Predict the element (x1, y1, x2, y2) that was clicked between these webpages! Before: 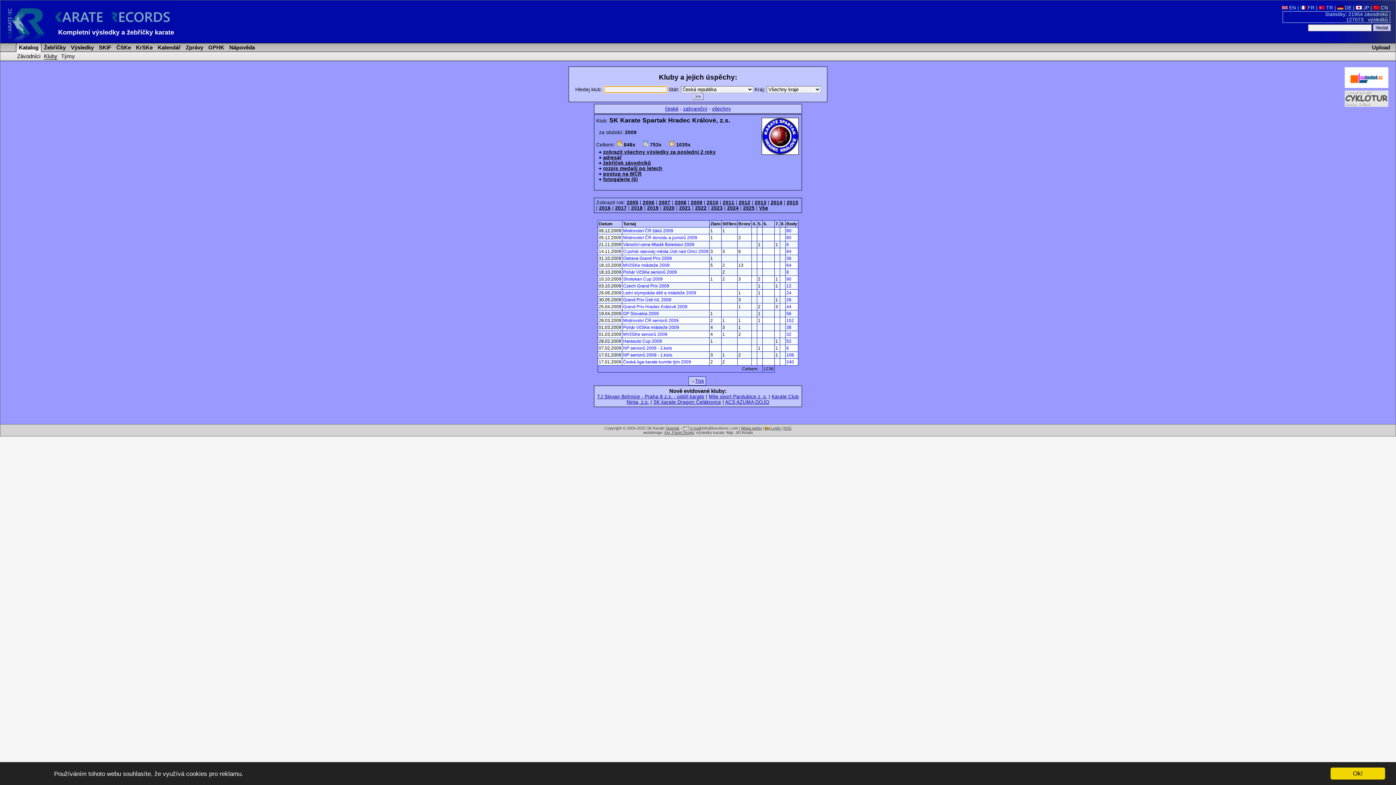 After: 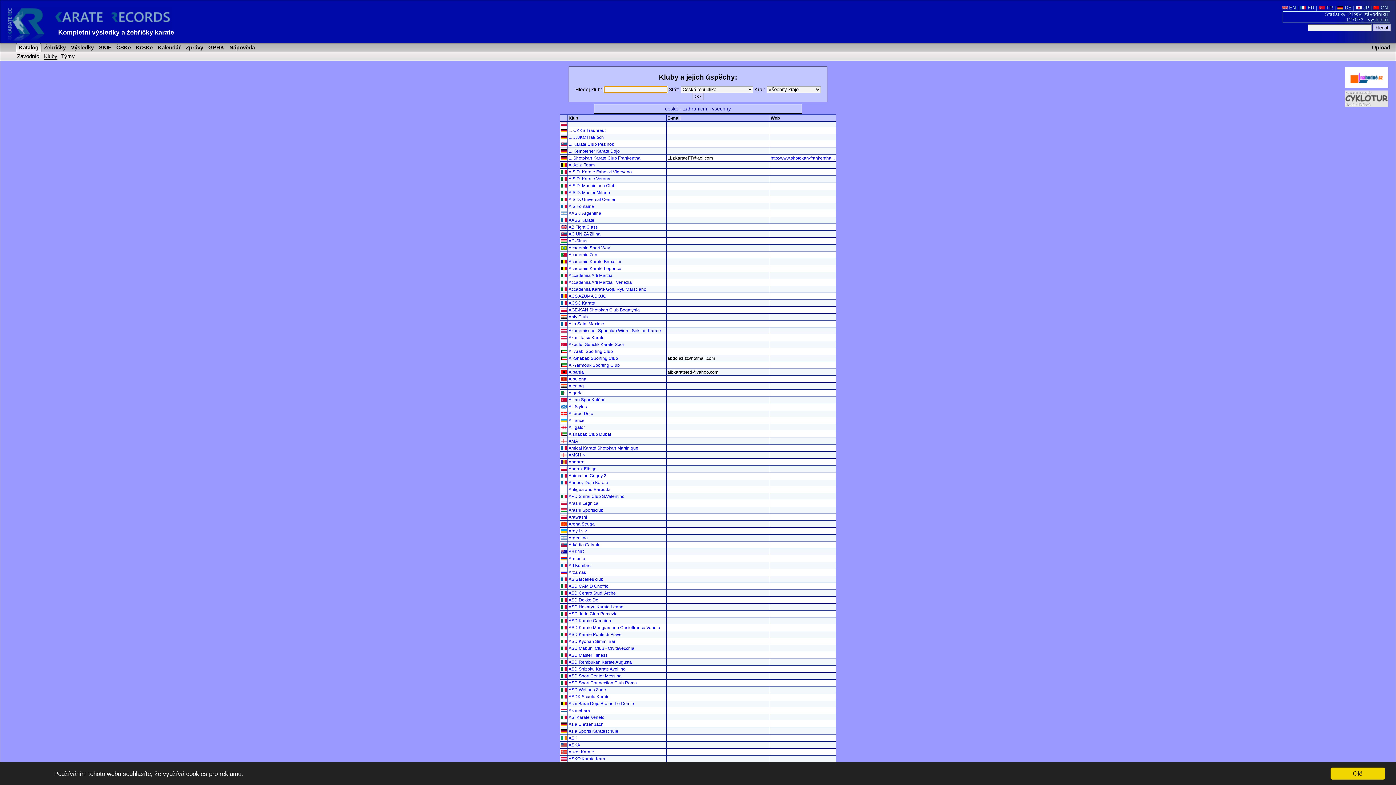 Action: bbox: (683, 106, 707, 111) label: zahraniční